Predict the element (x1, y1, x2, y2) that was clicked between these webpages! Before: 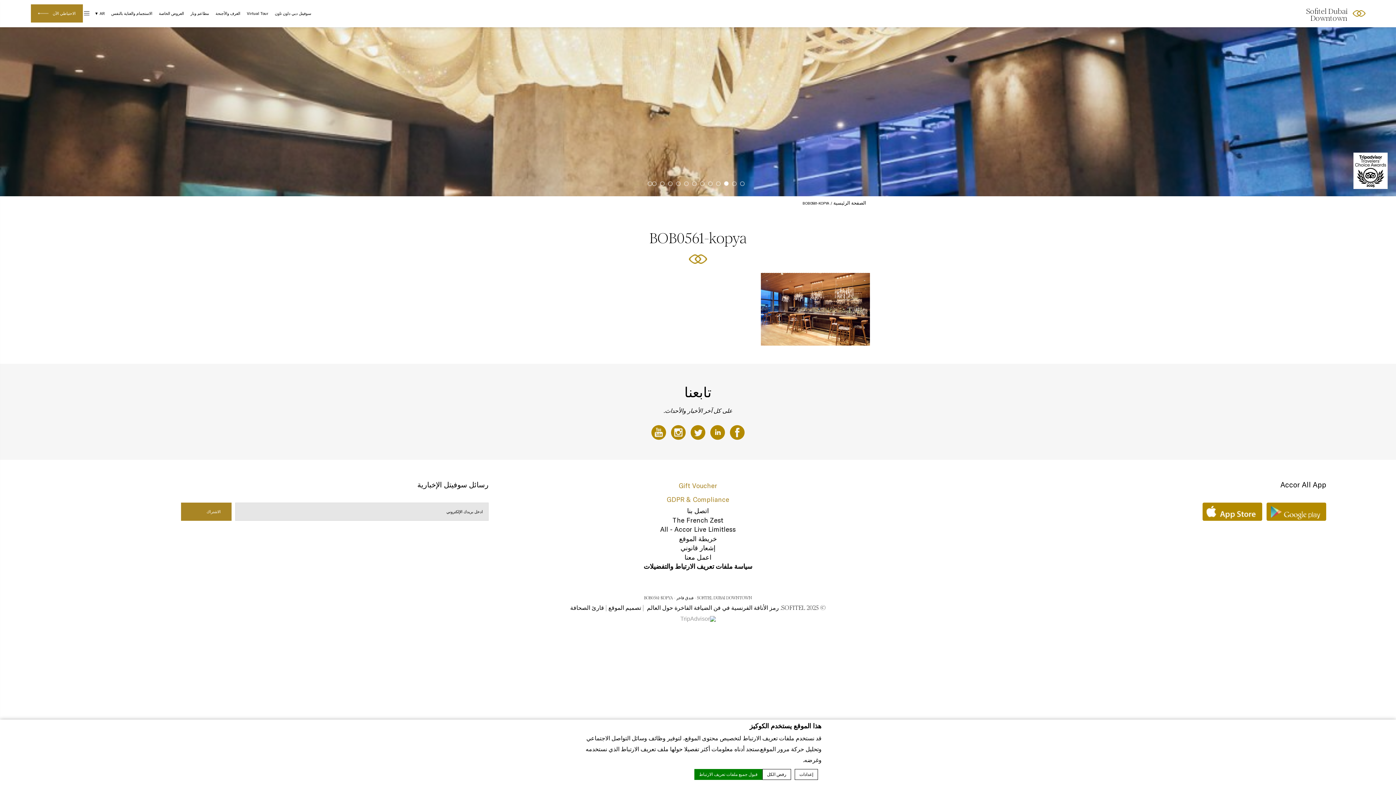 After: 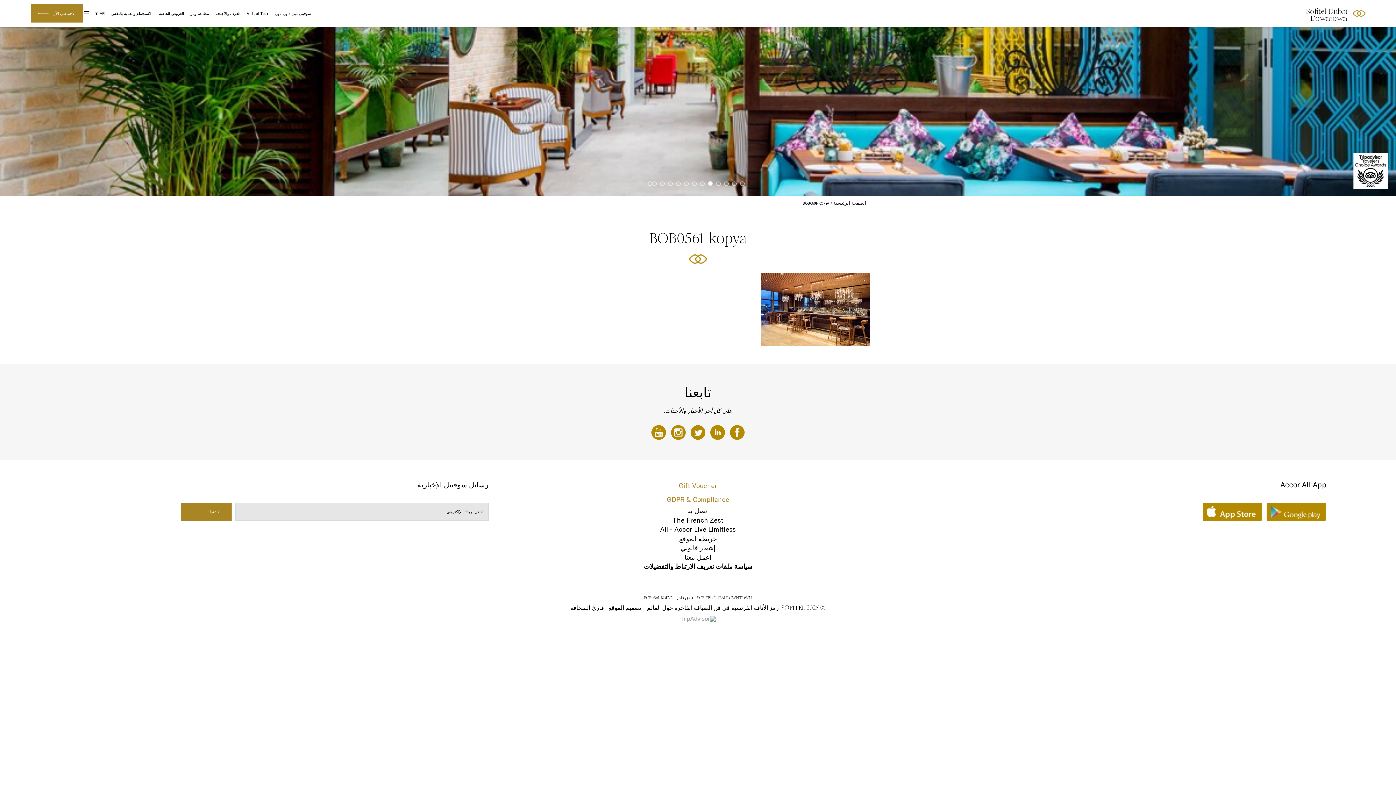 Action: bbox: (732, 181, 736, 186)